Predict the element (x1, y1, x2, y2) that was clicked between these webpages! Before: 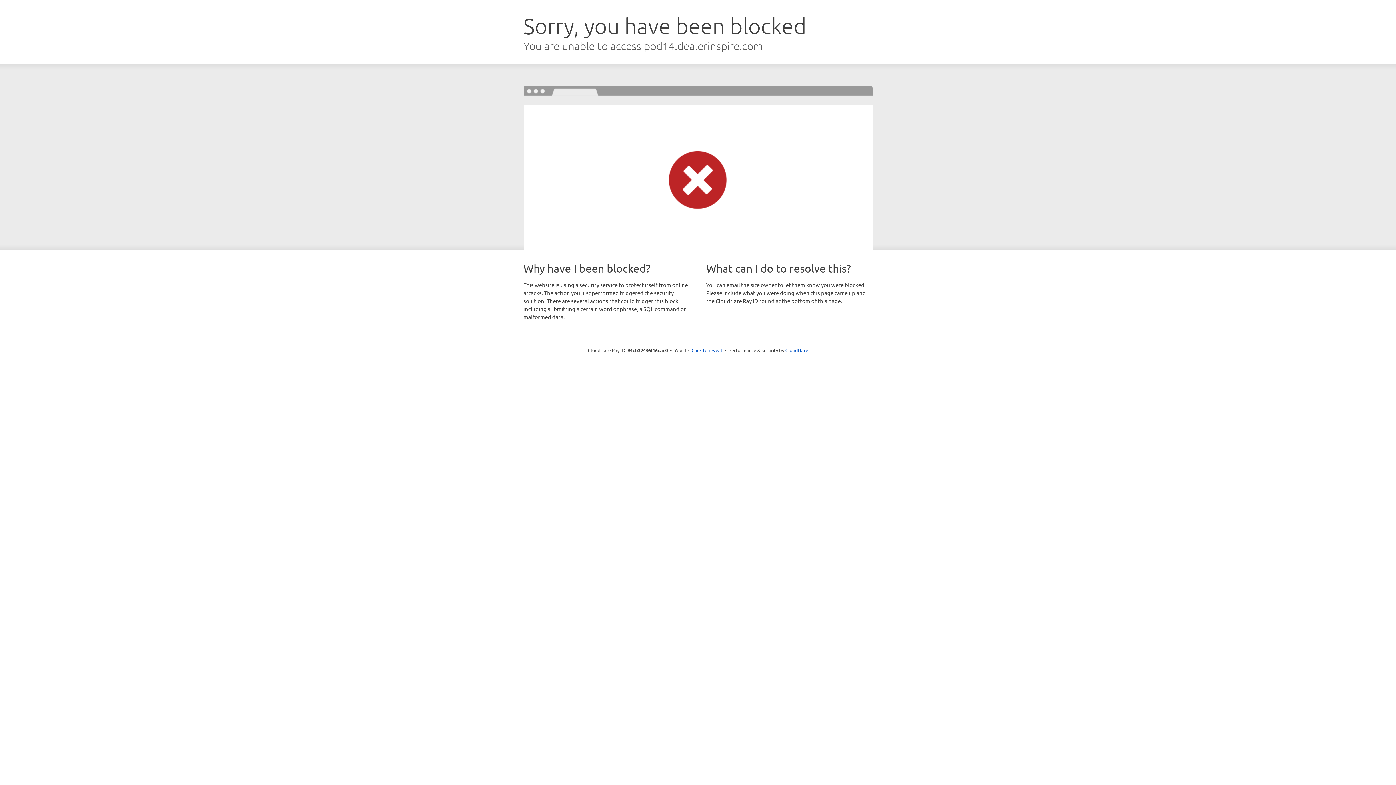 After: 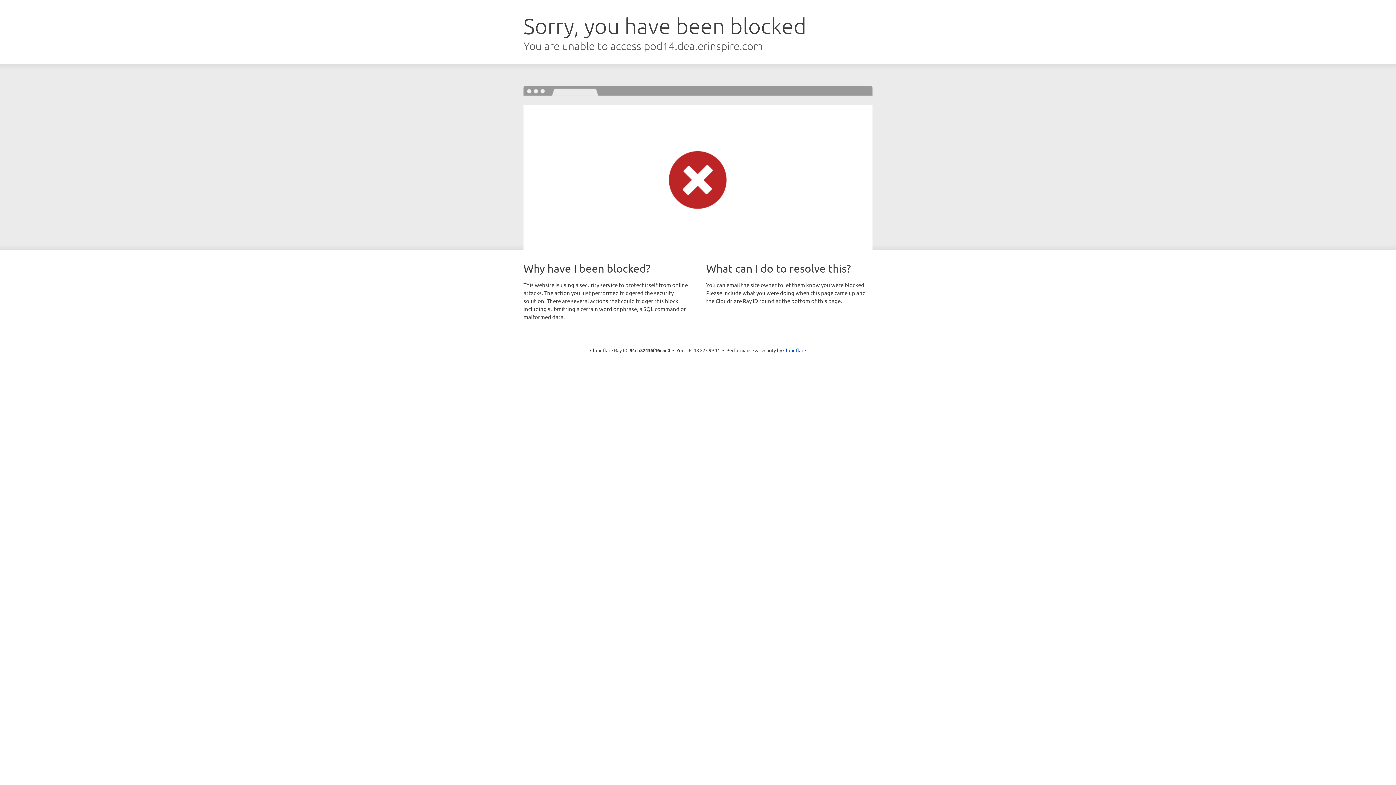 Action: bbox: (691, 346, 722, 353) label: Click to reveal